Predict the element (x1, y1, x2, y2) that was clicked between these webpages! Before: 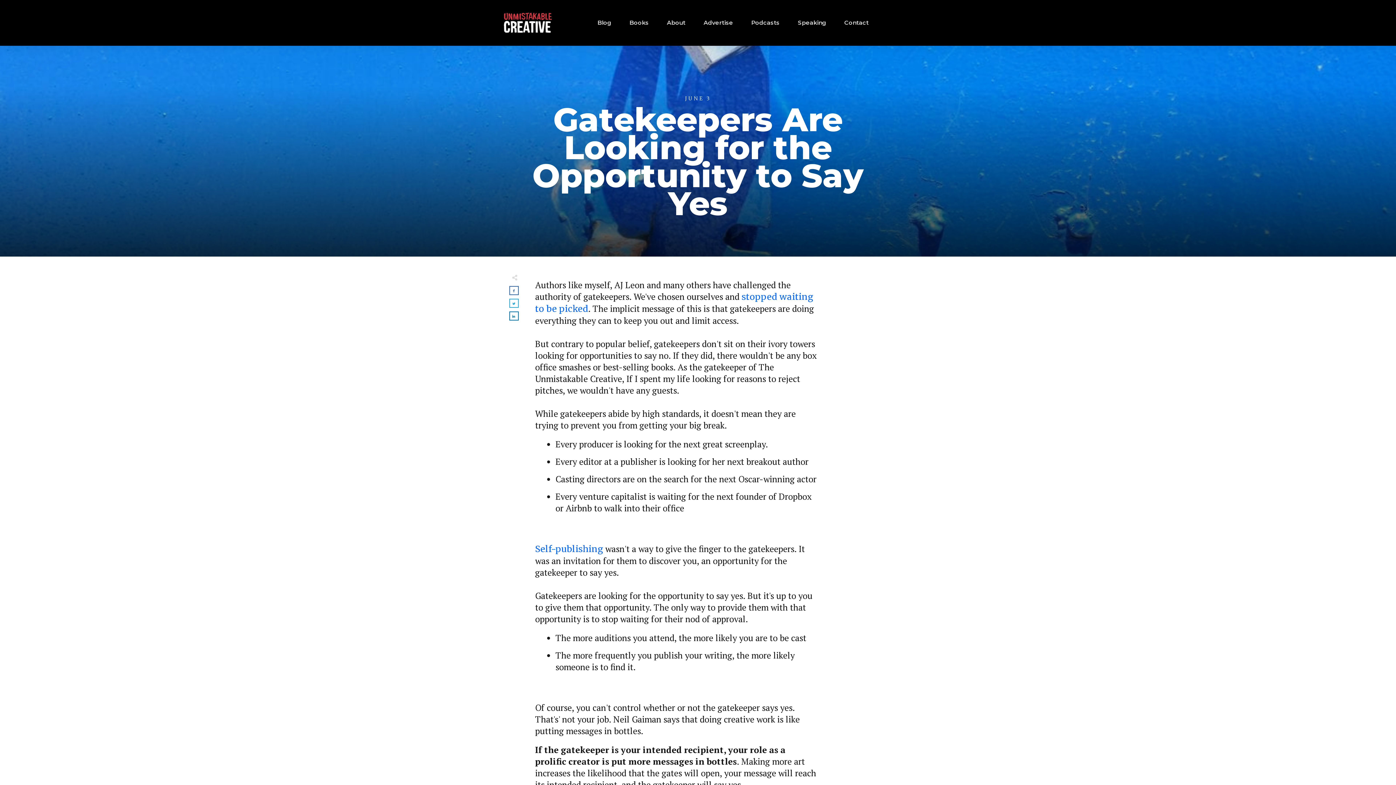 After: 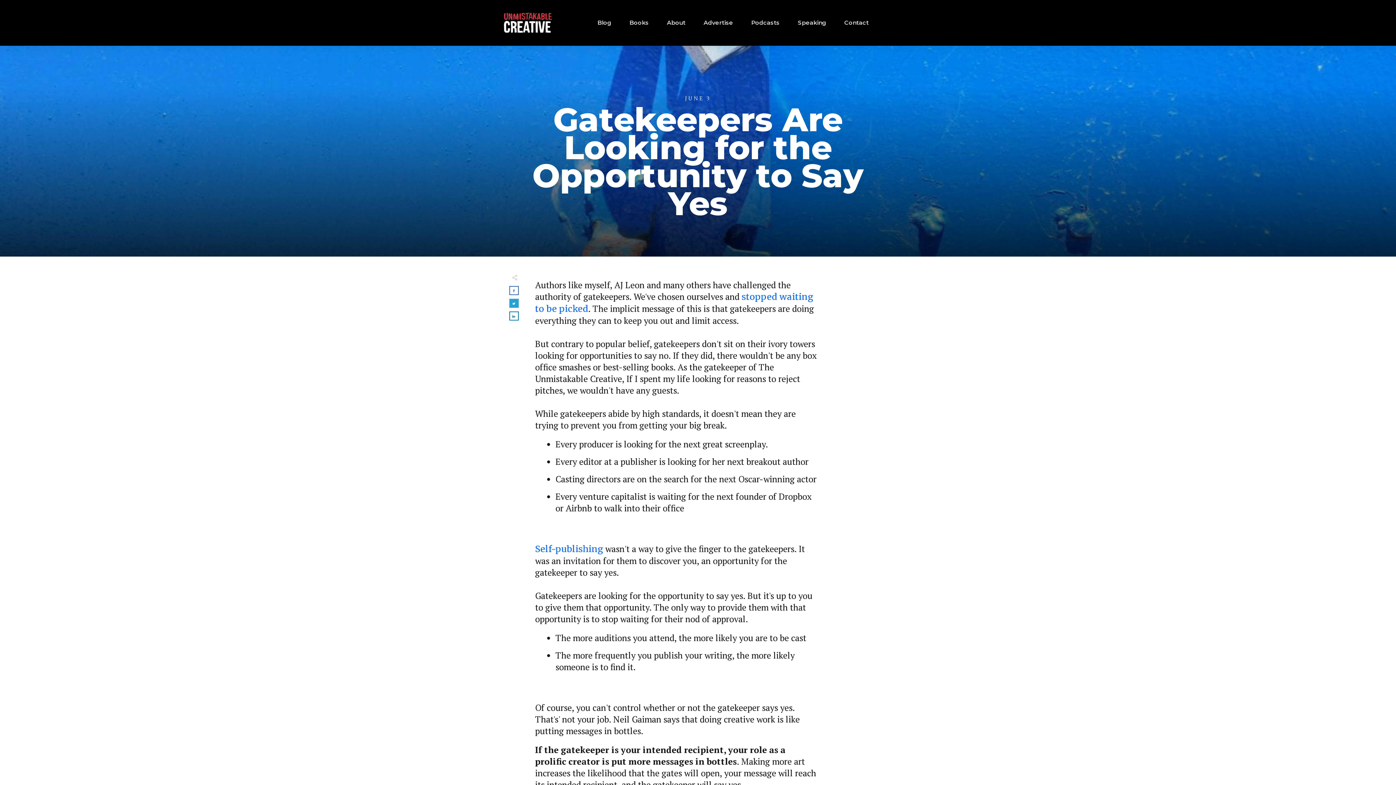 Action: bbox: (510, 299, 518, 307)